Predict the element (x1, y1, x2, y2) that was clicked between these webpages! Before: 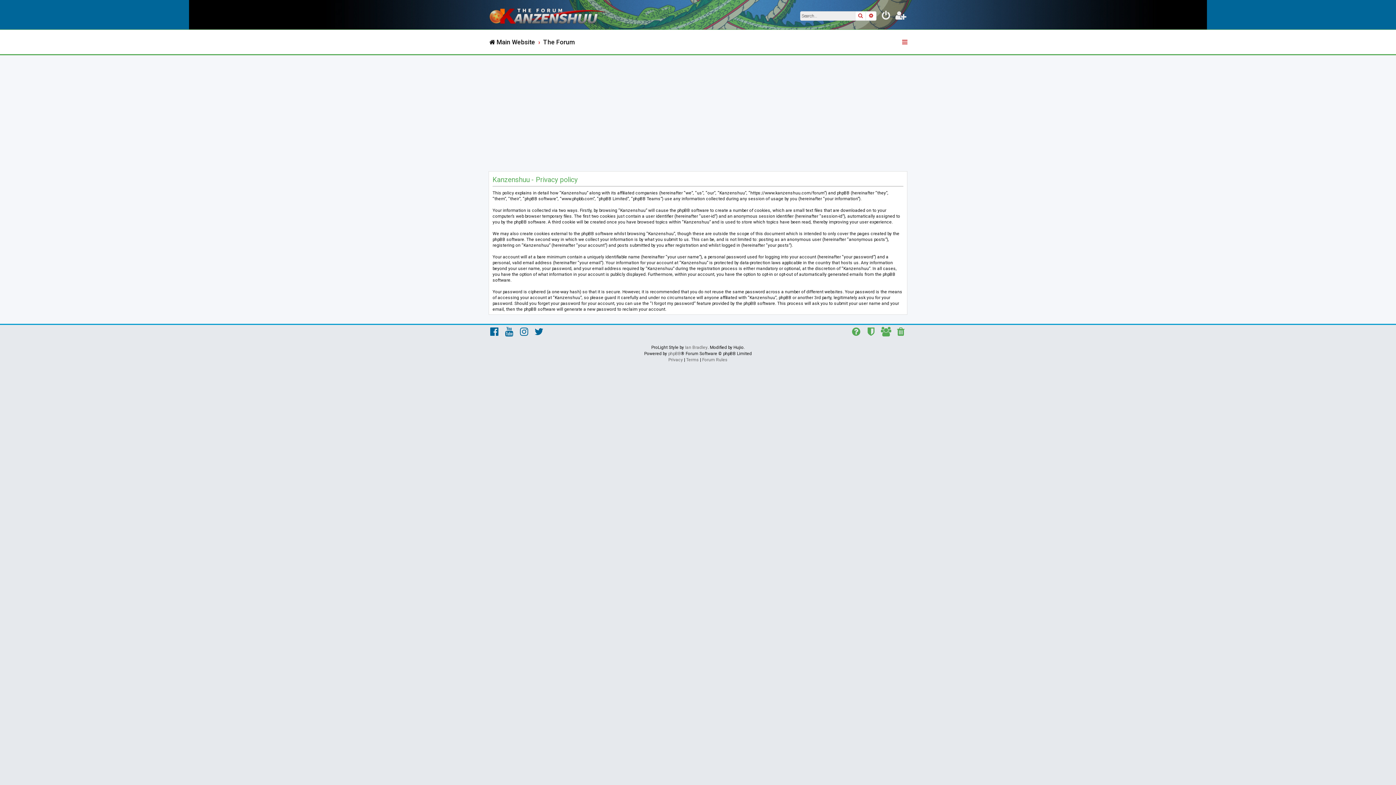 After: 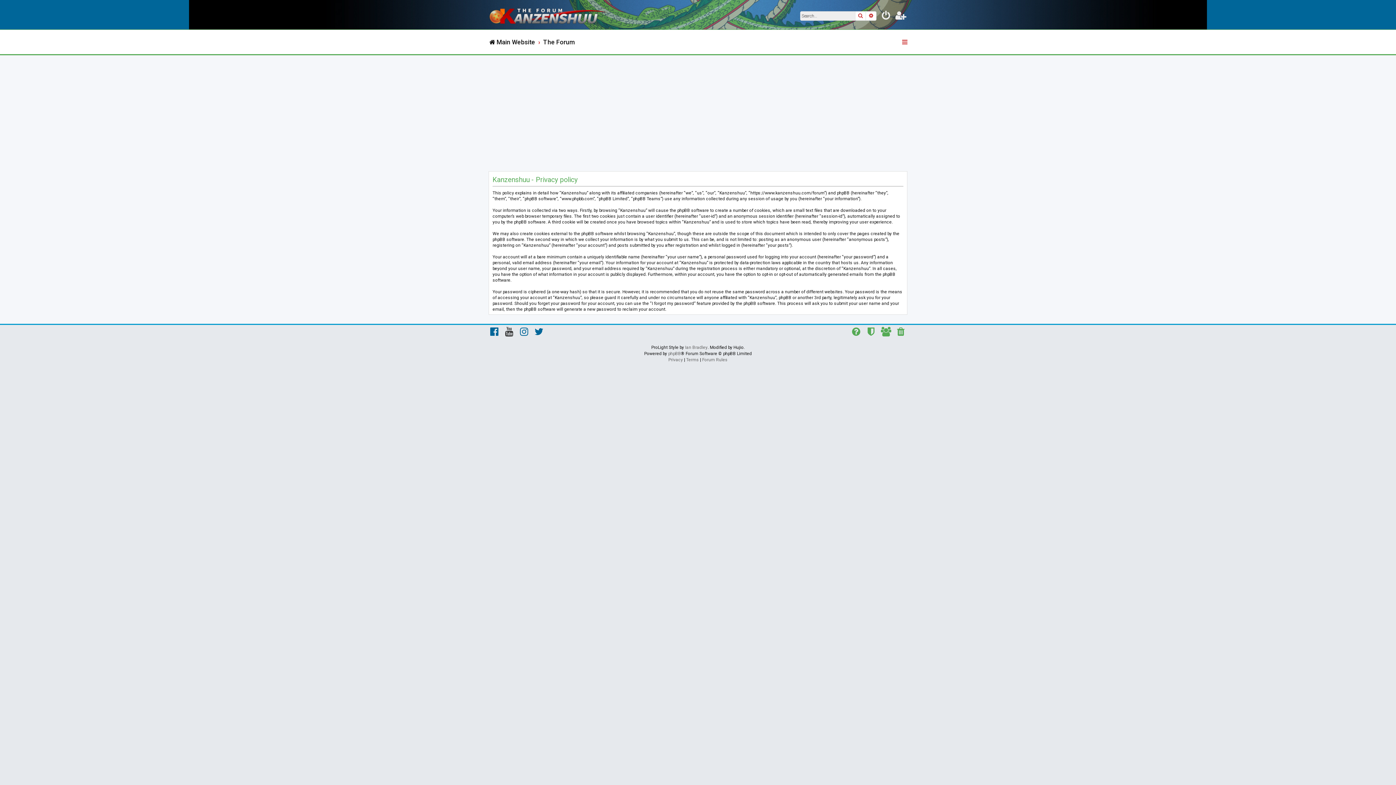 Action: bbox: (503, 327, 515, 338)